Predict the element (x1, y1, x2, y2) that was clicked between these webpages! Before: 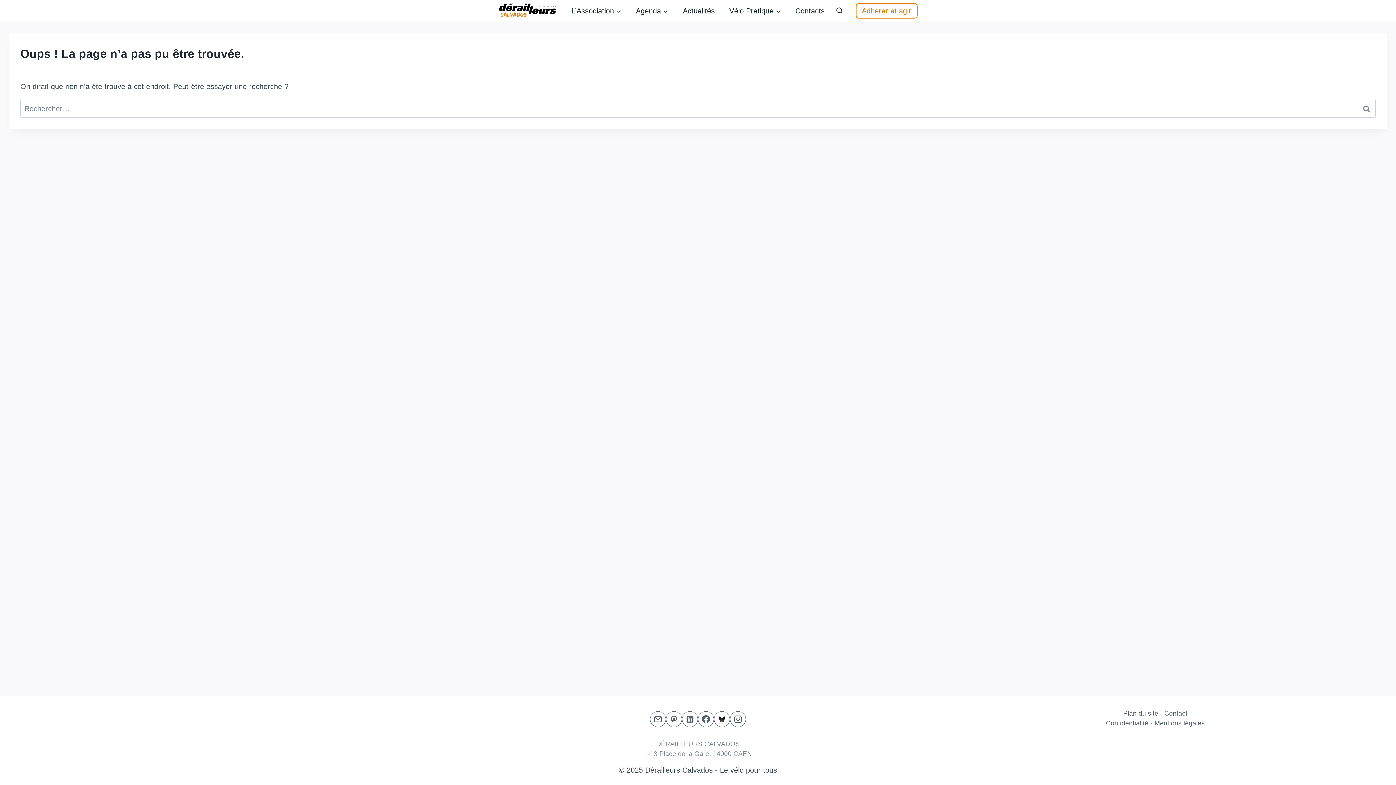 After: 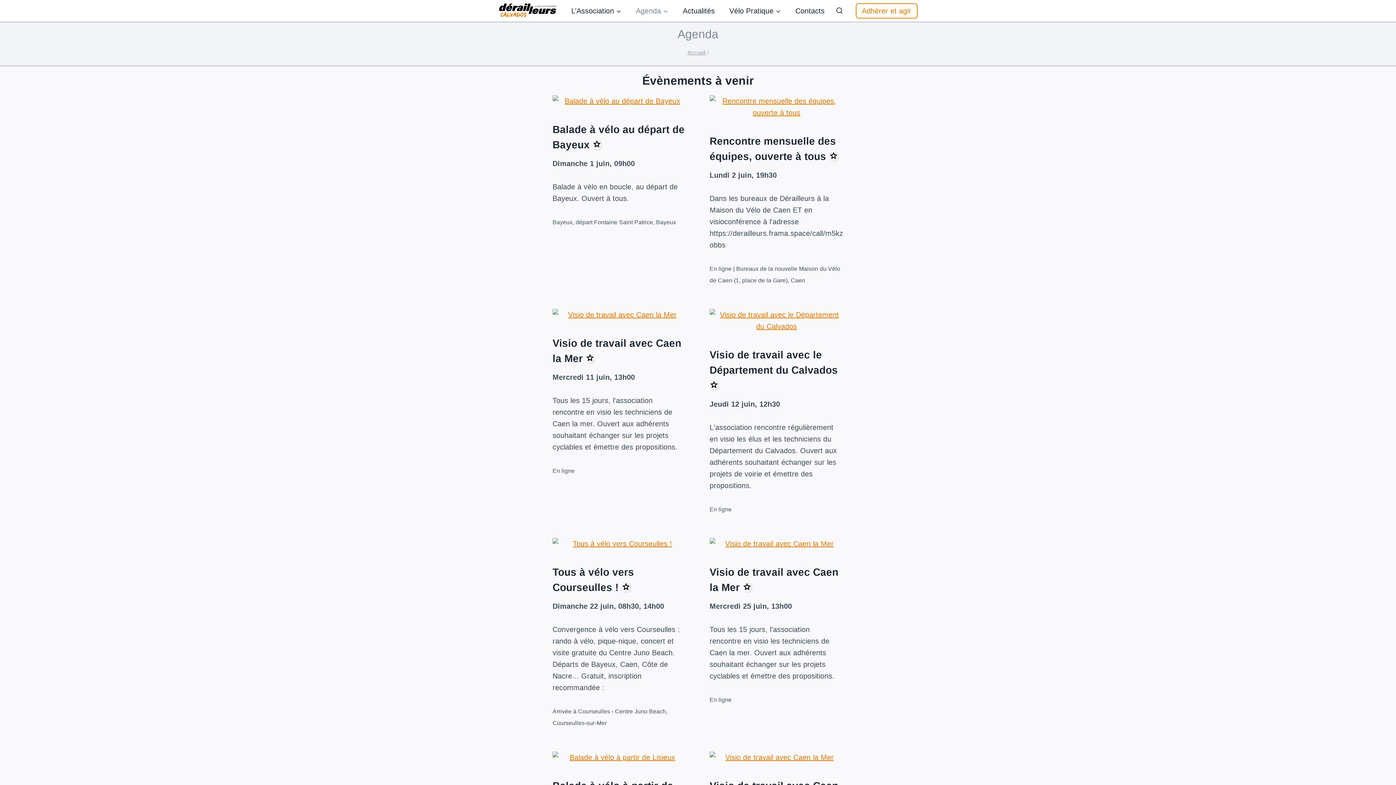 Action: bbox: (628, 0, 675, 21) label: Agenda